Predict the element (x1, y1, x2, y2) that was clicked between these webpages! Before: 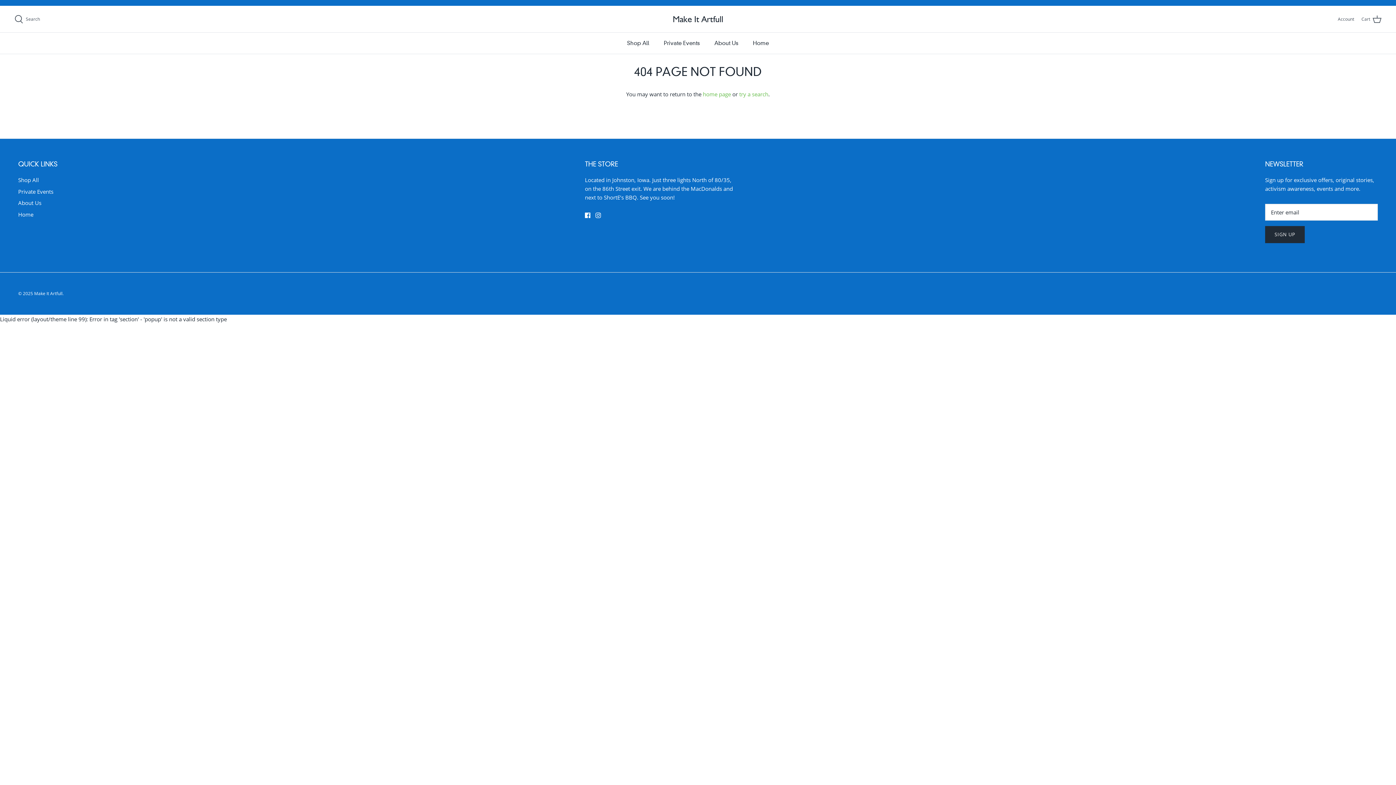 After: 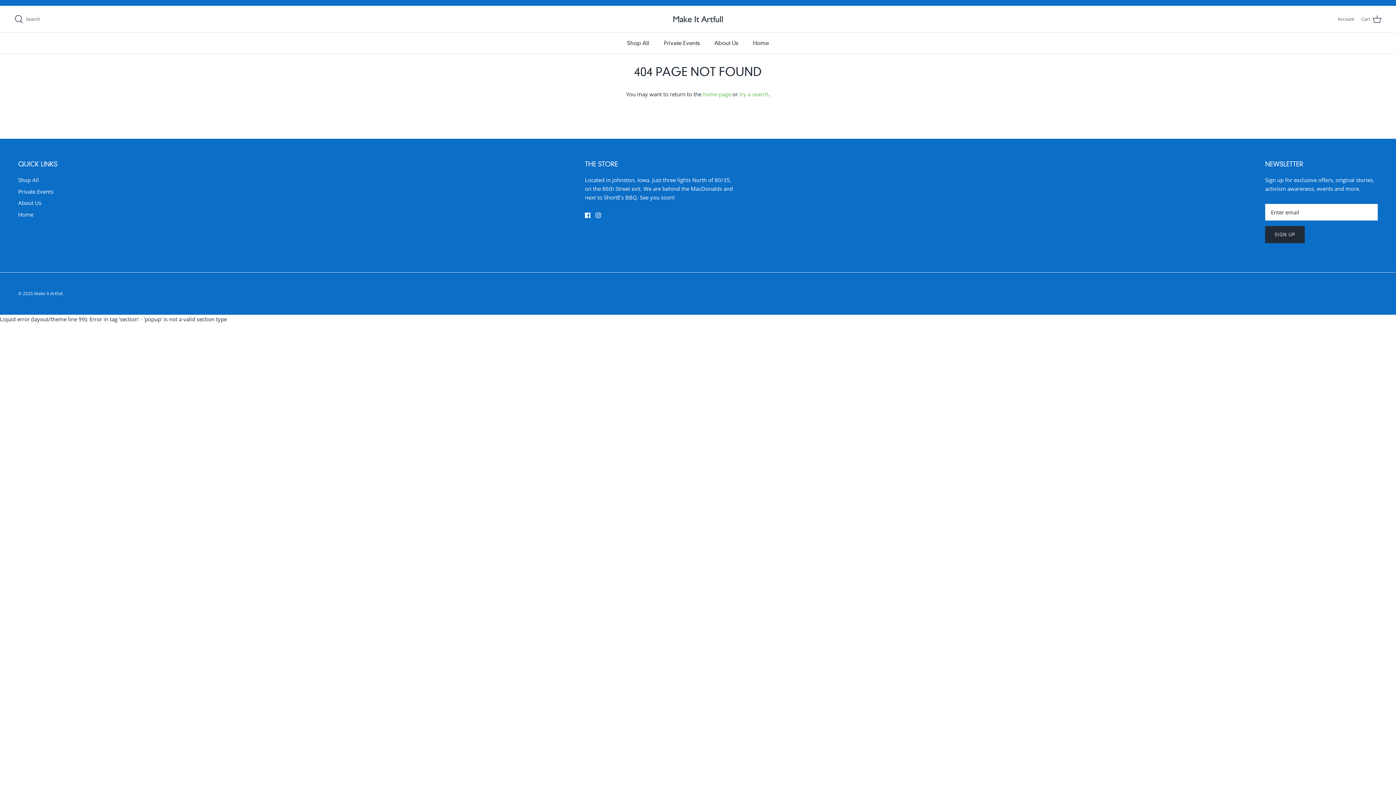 Action: label: Private Events bbox: (657, 32, 706, 53)